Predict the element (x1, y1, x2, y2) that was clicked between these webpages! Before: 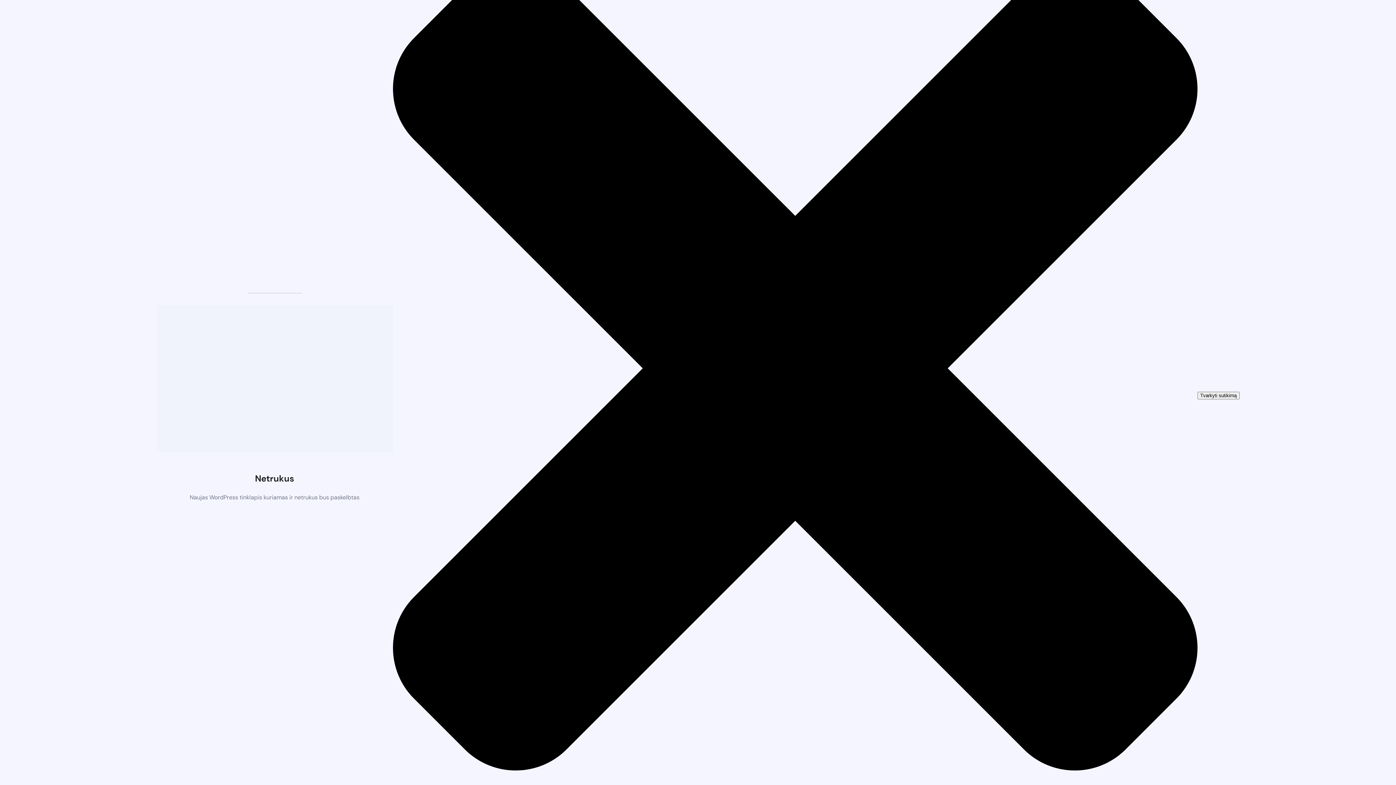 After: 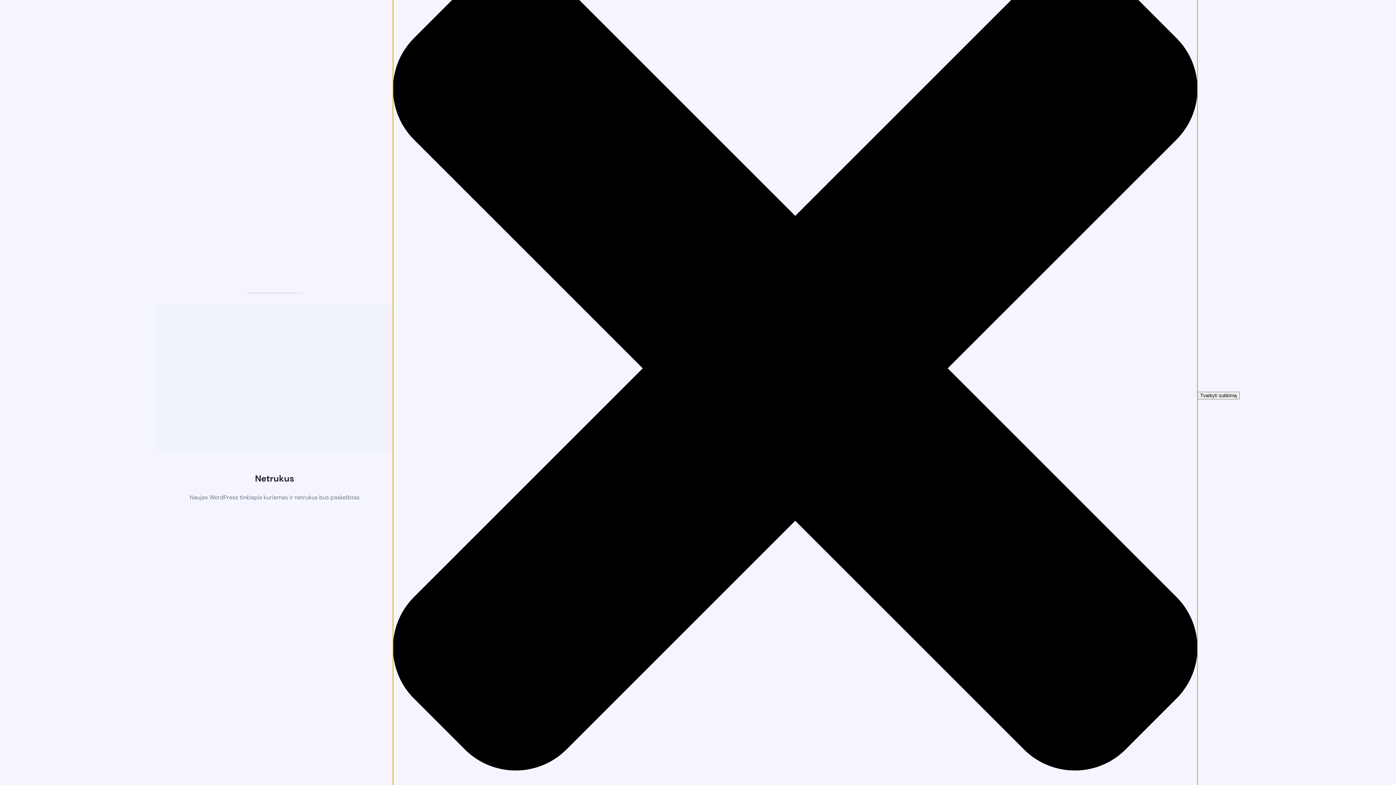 Action: bbox: (392, -216, 1197, 955) label: Uždaryti